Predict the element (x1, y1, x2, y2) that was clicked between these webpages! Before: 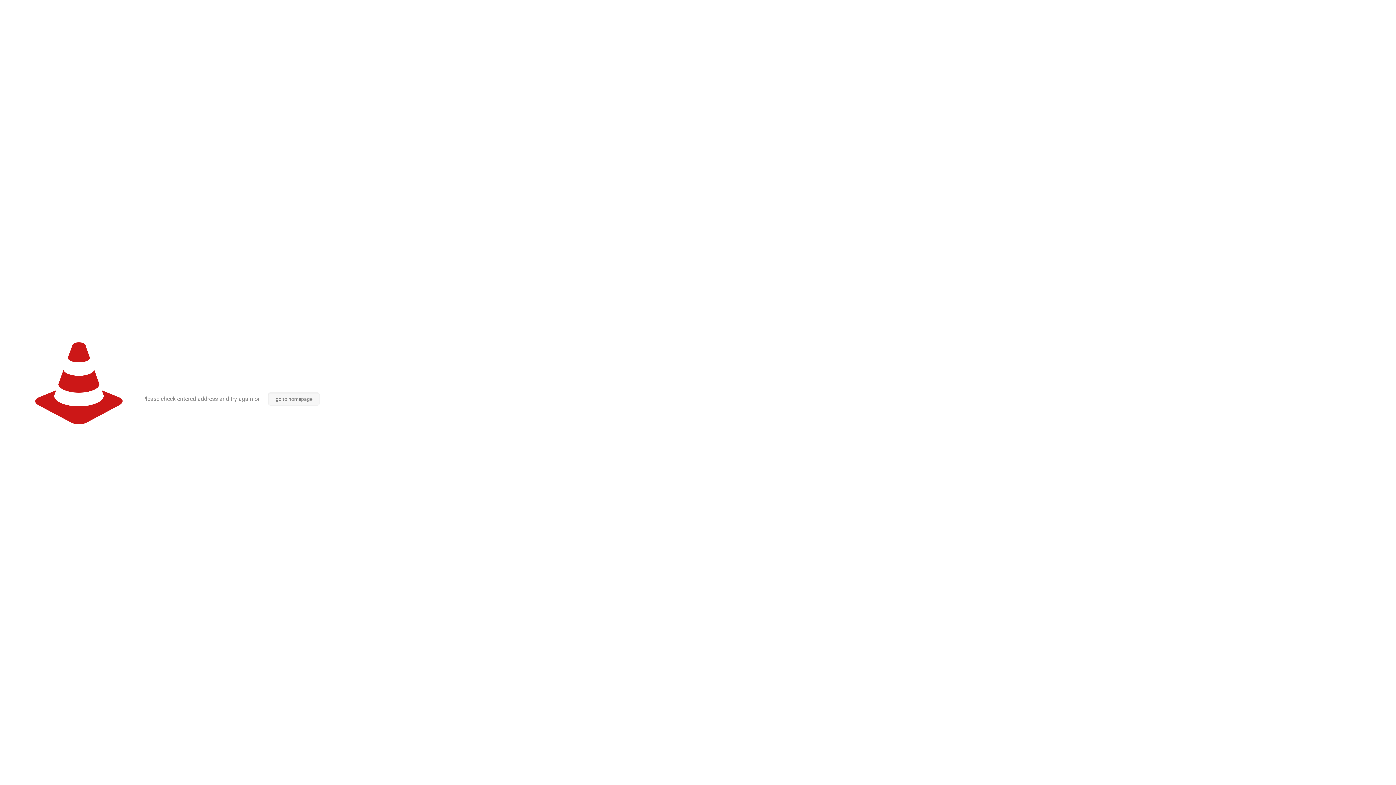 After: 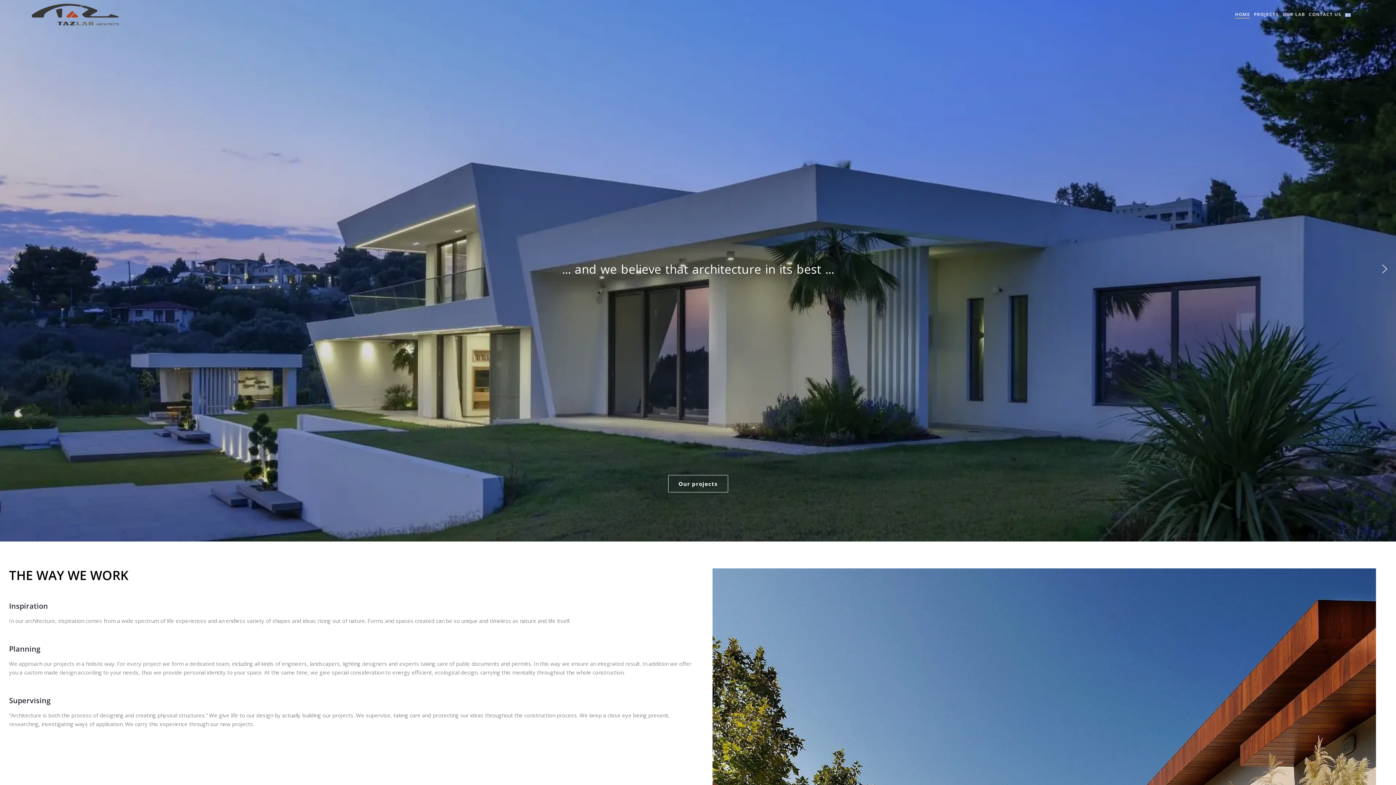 Action: bbox: (268, 392, 319, 405) label: go to homepage